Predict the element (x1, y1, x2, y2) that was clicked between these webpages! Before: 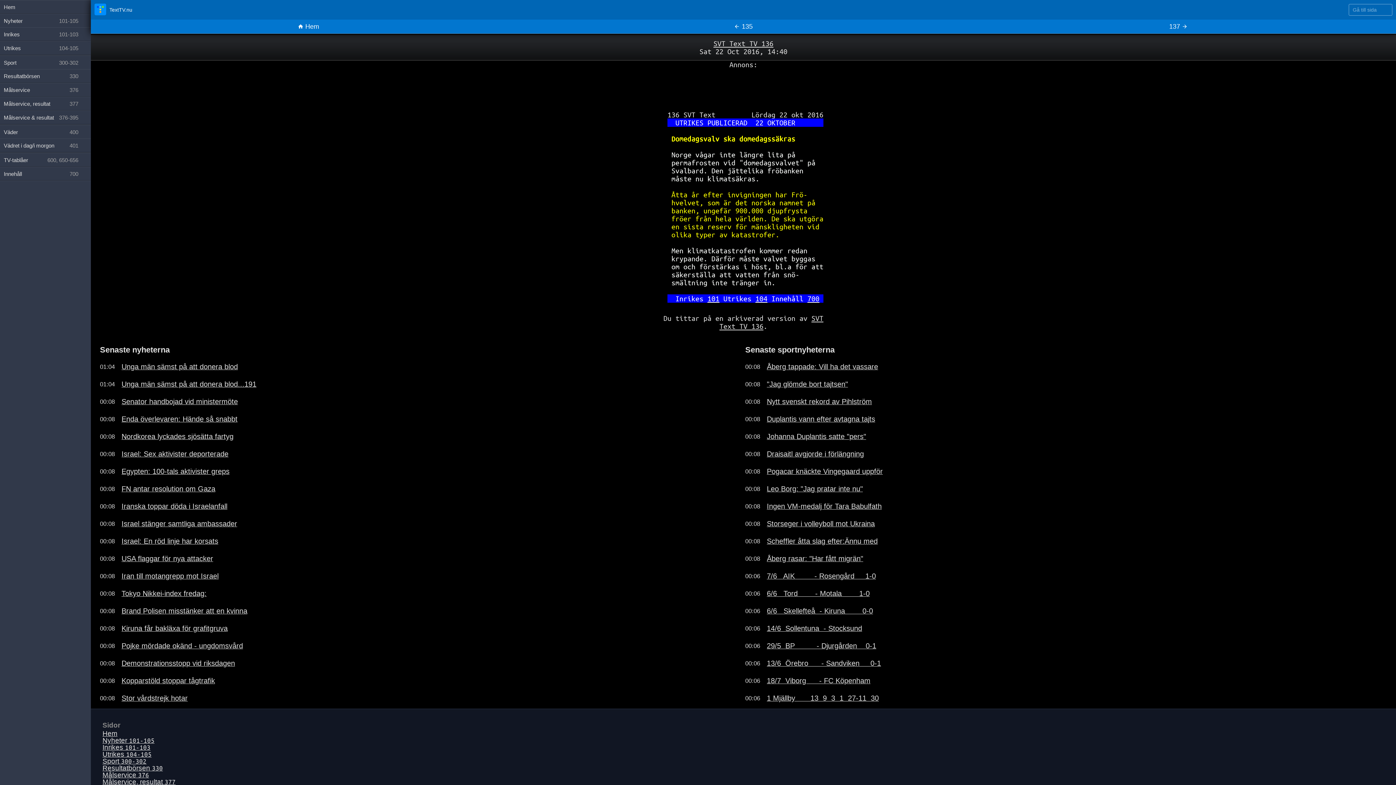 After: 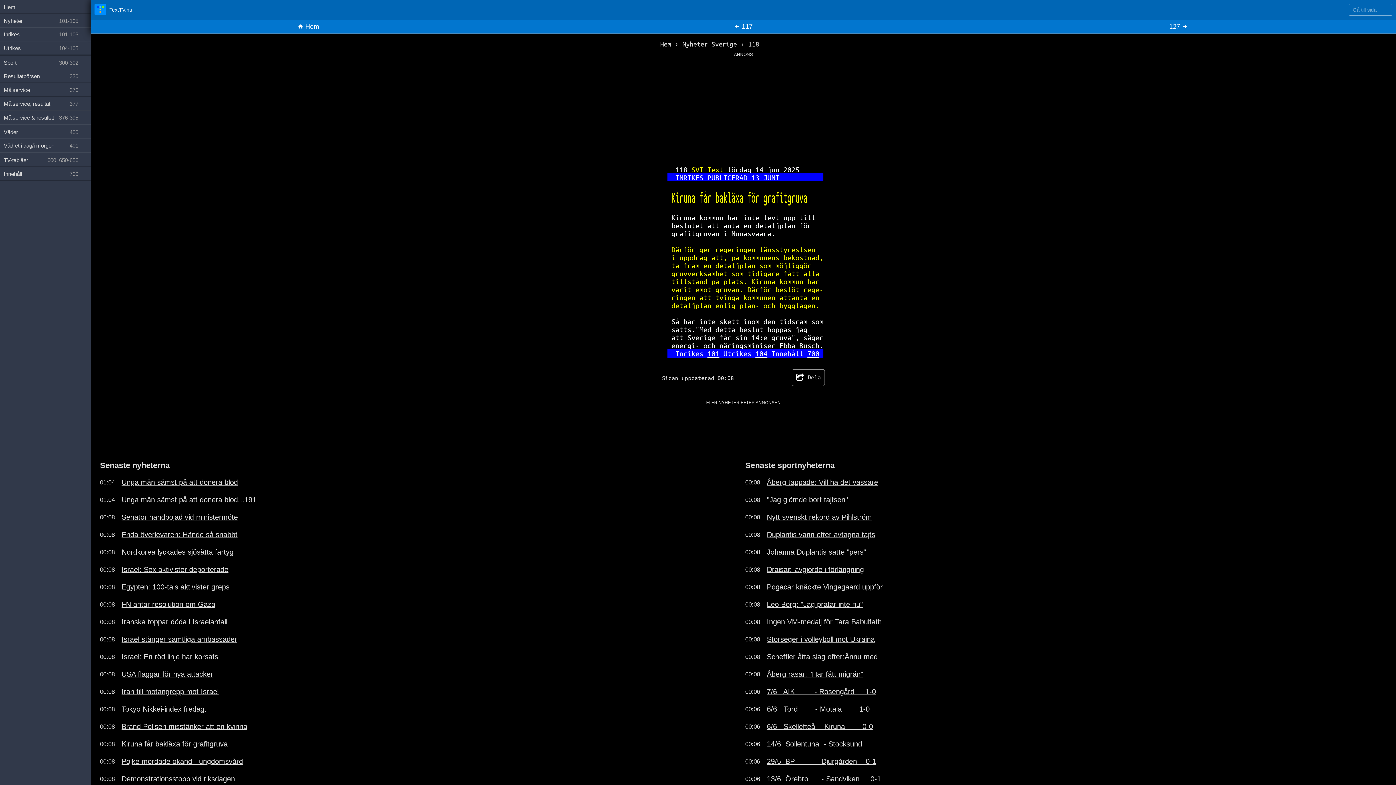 Action: label: Kiruna får bakläxa för grafitgruva bbox: (121, 620, 741, 637)